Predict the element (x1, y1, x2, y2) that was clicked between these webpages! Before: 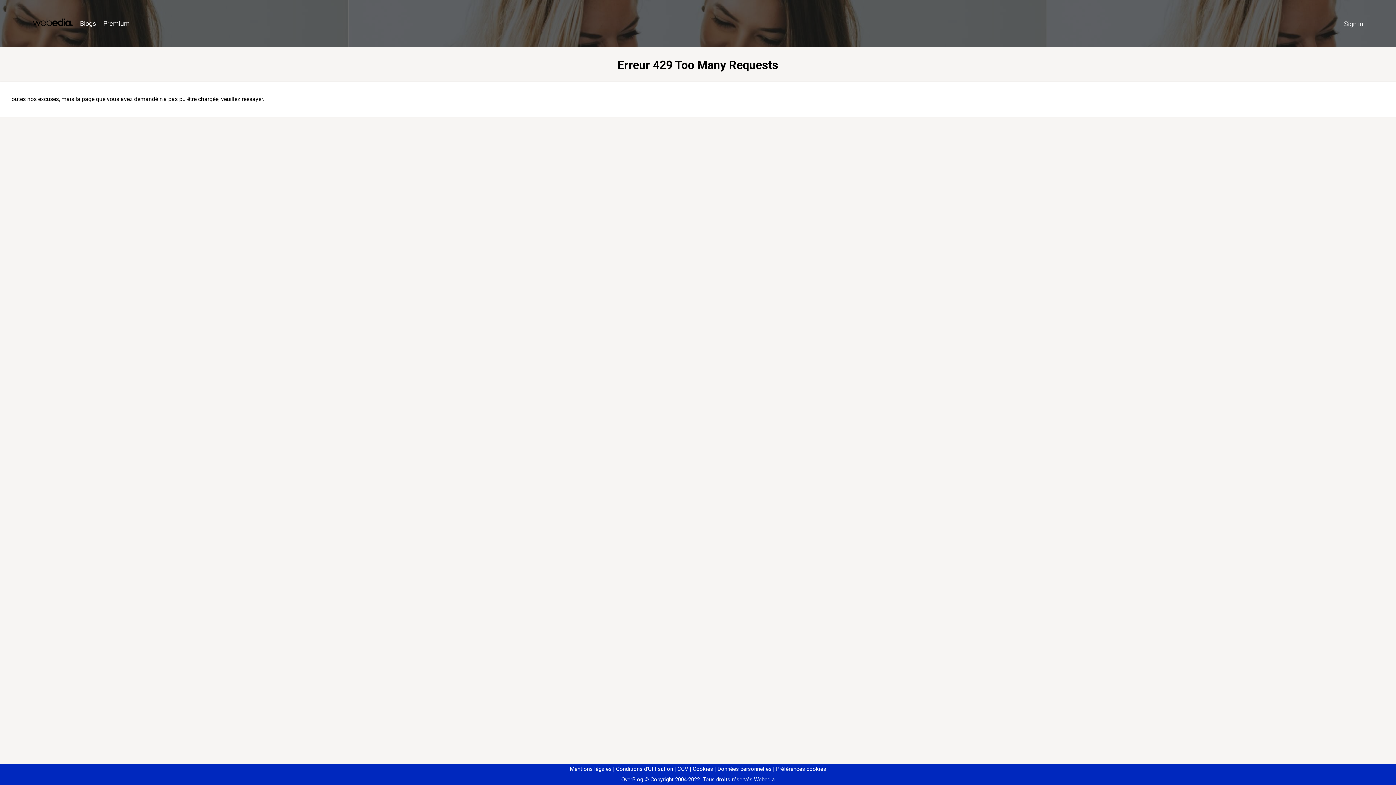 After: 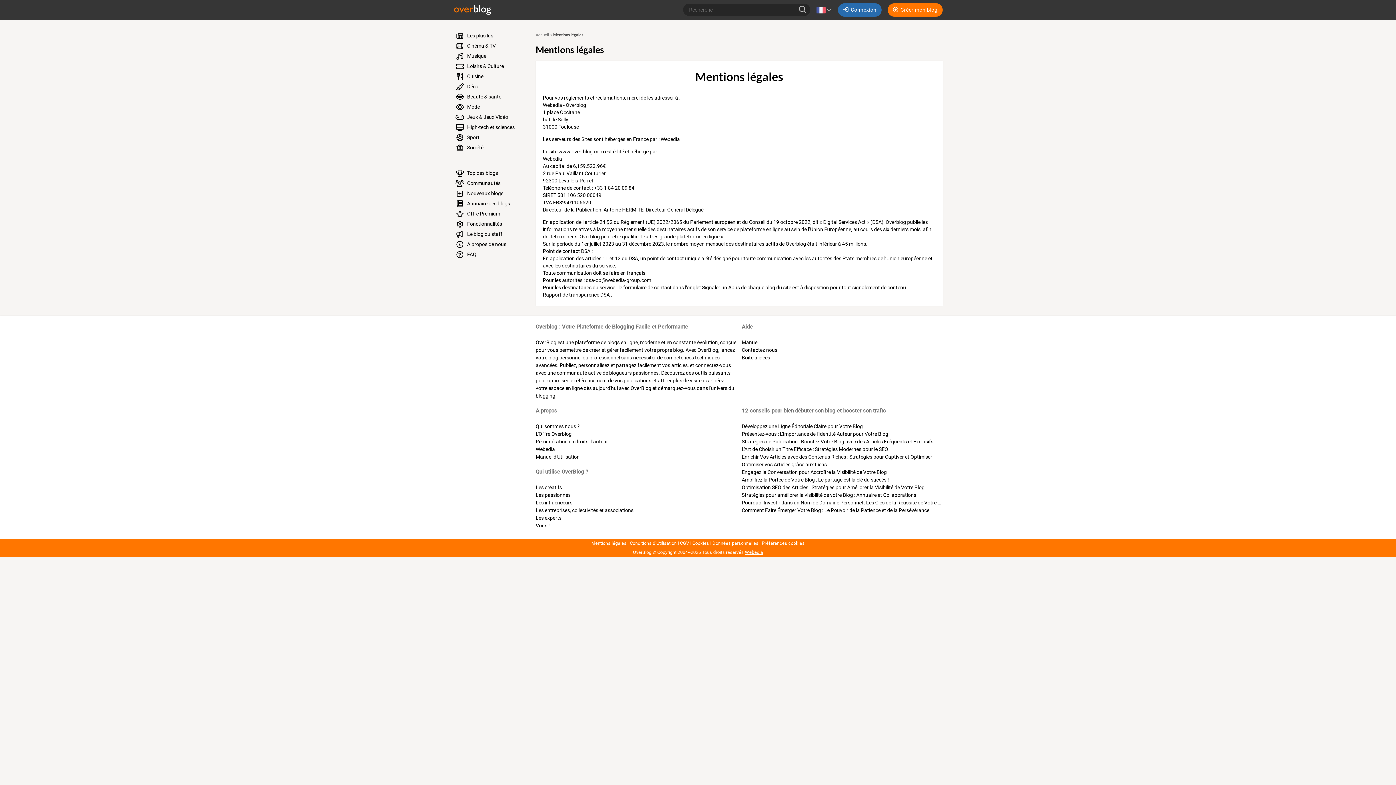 Action: bbox: (570, 766, 611, 772) label: Mentions légales